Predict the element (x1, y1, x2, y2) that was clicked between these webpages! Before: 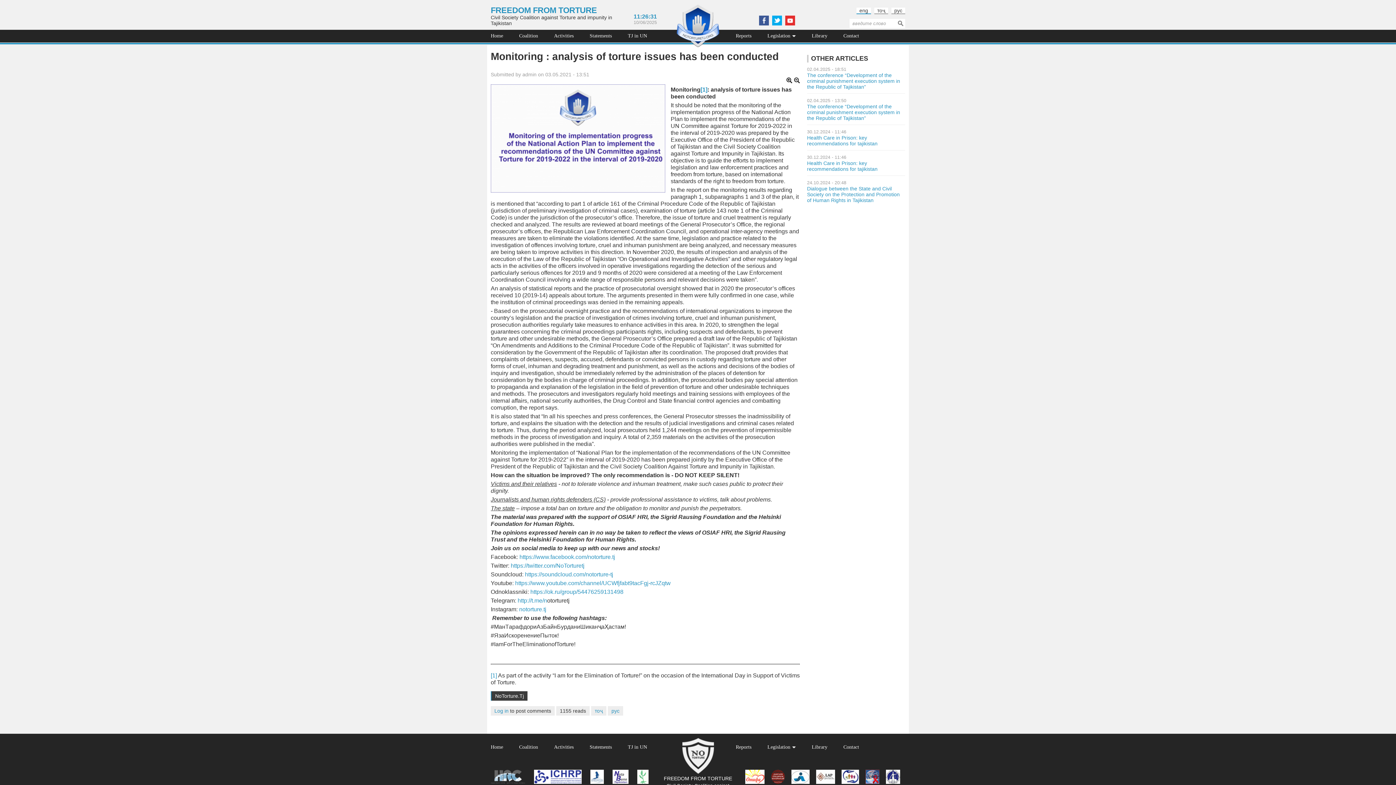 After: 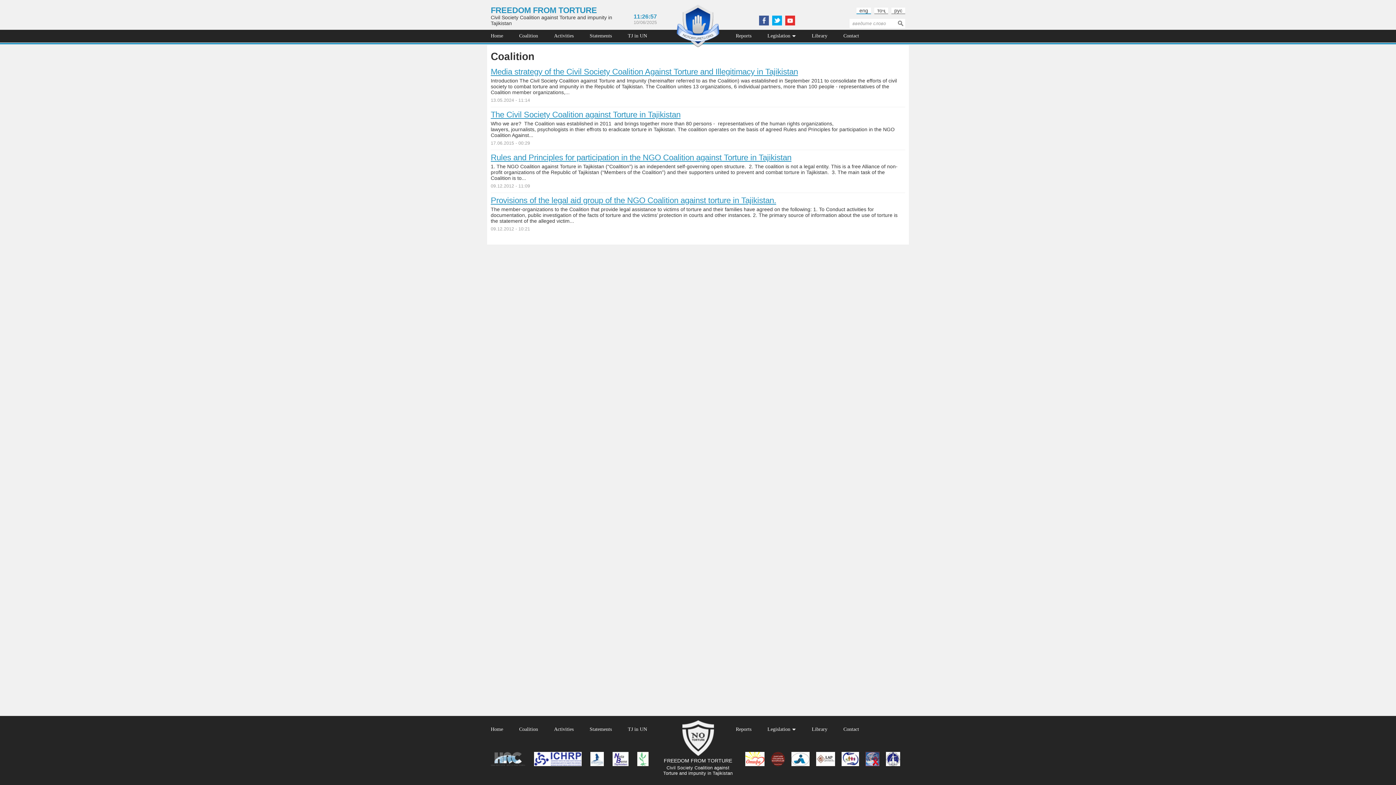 Action: bbox: (519, 741, 538, 753) label: Coalition